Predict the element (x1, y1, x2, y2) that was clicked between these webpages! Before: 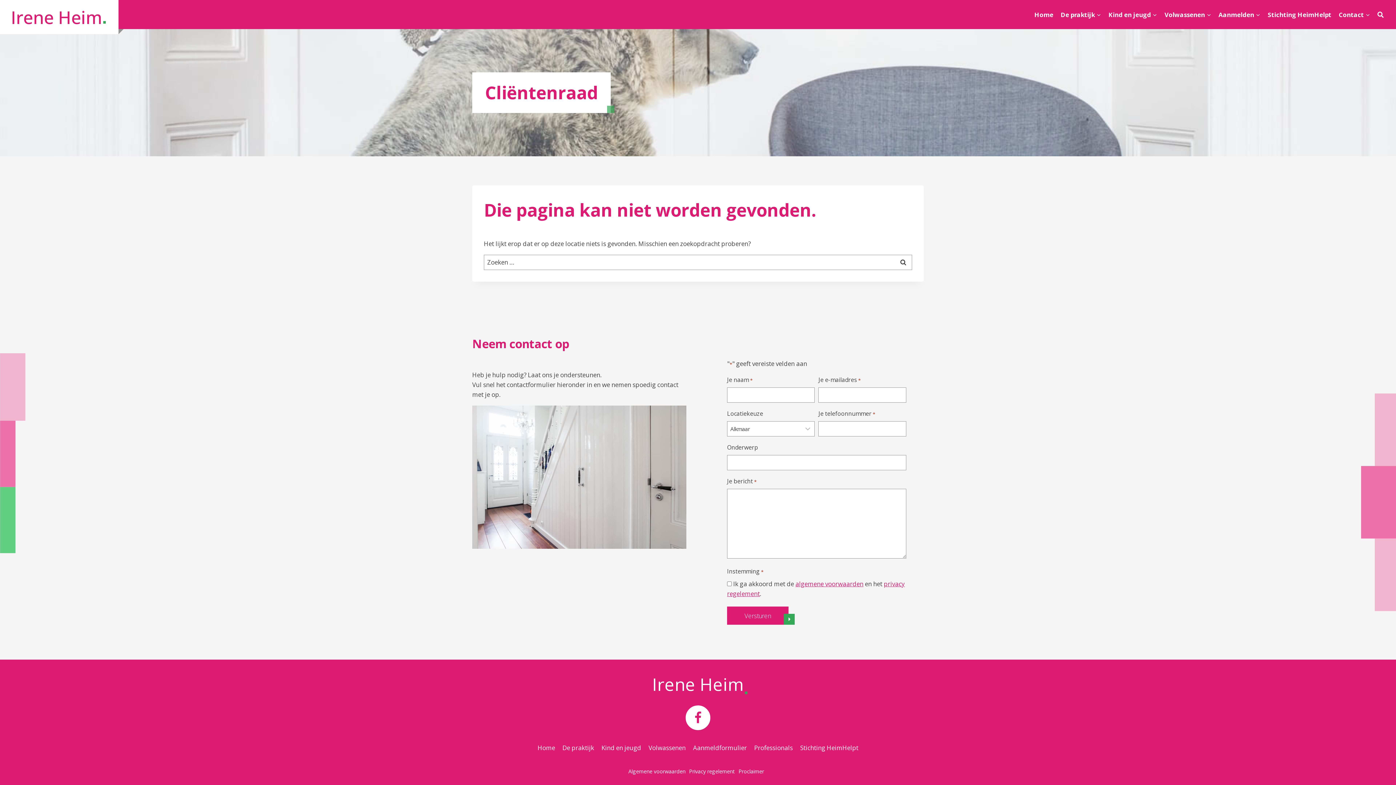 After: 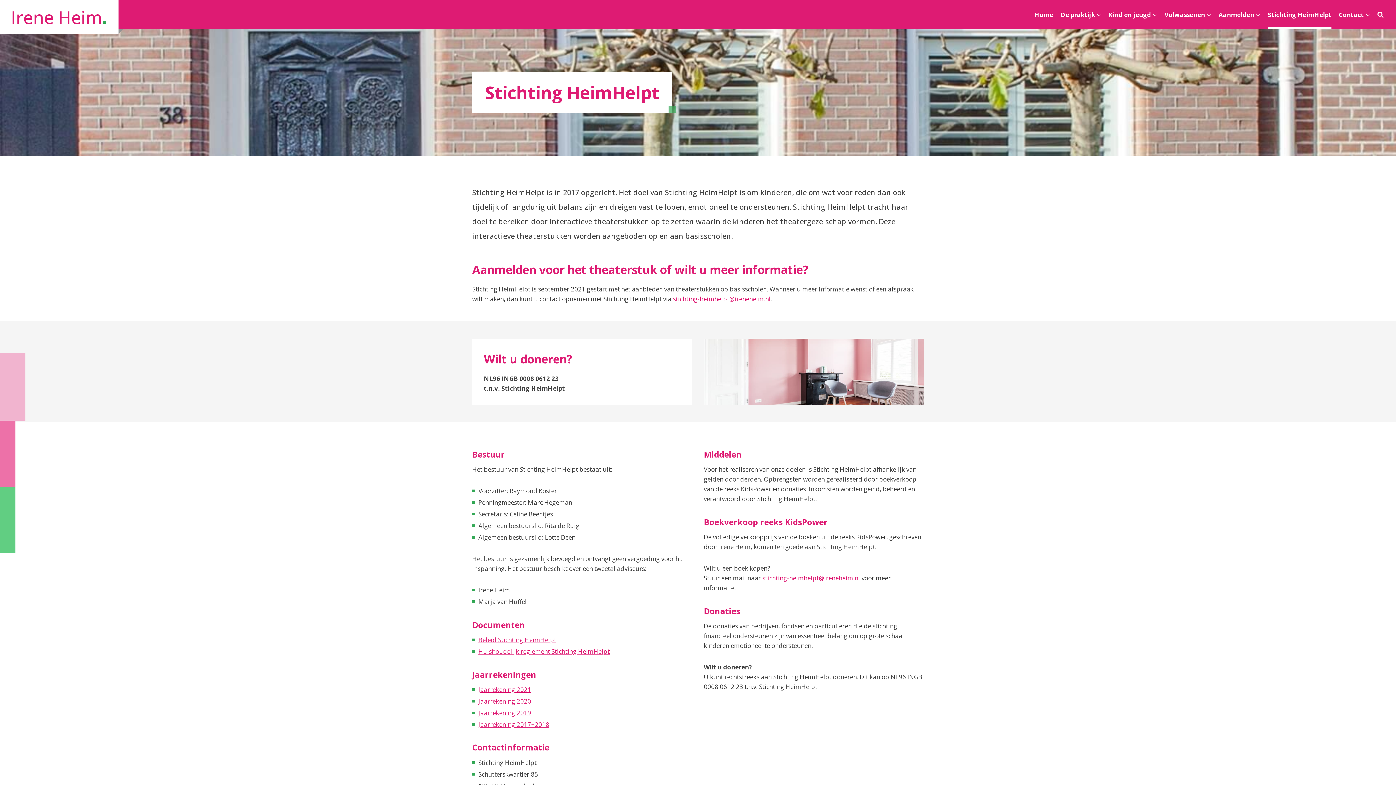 Action: label: Stichting HeimHelpt bbox: (796, 741, 862, 754)